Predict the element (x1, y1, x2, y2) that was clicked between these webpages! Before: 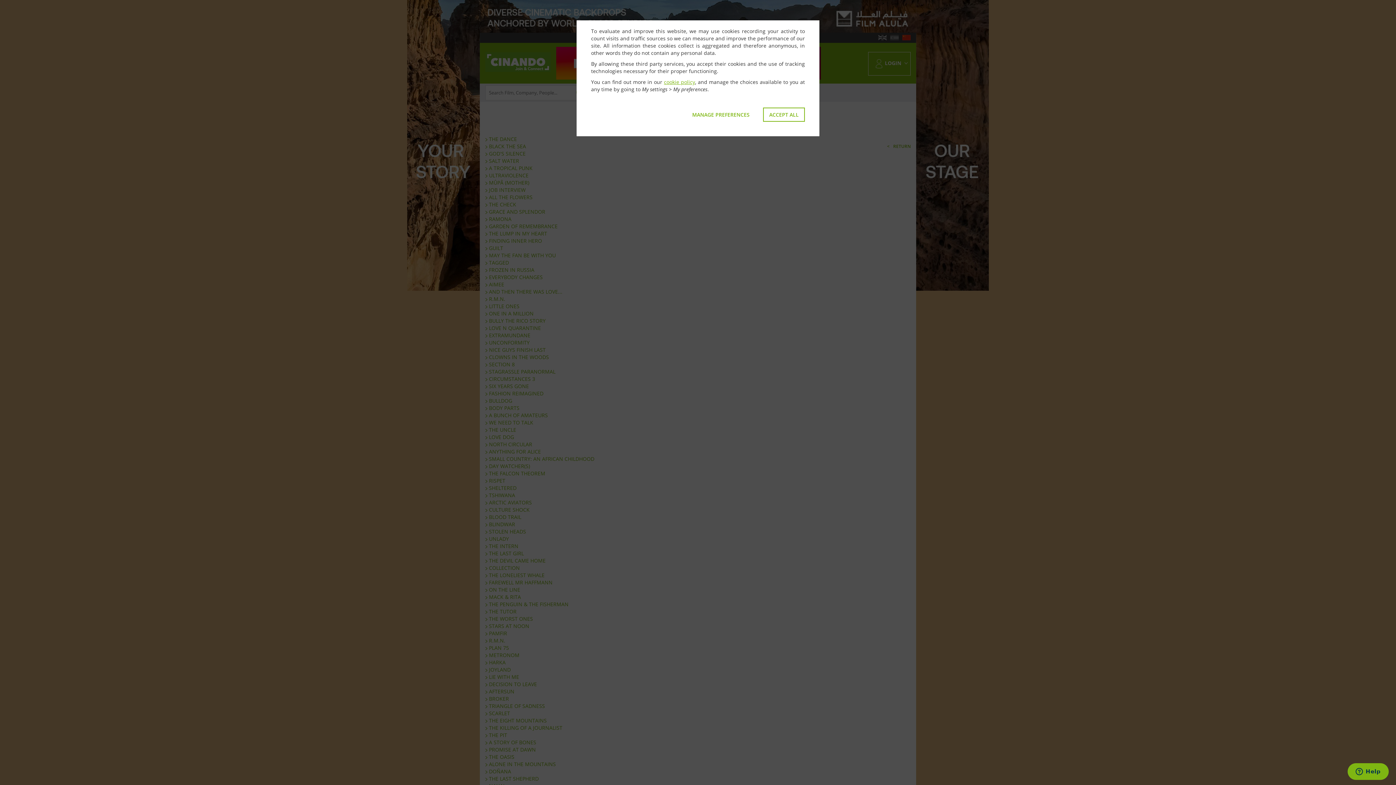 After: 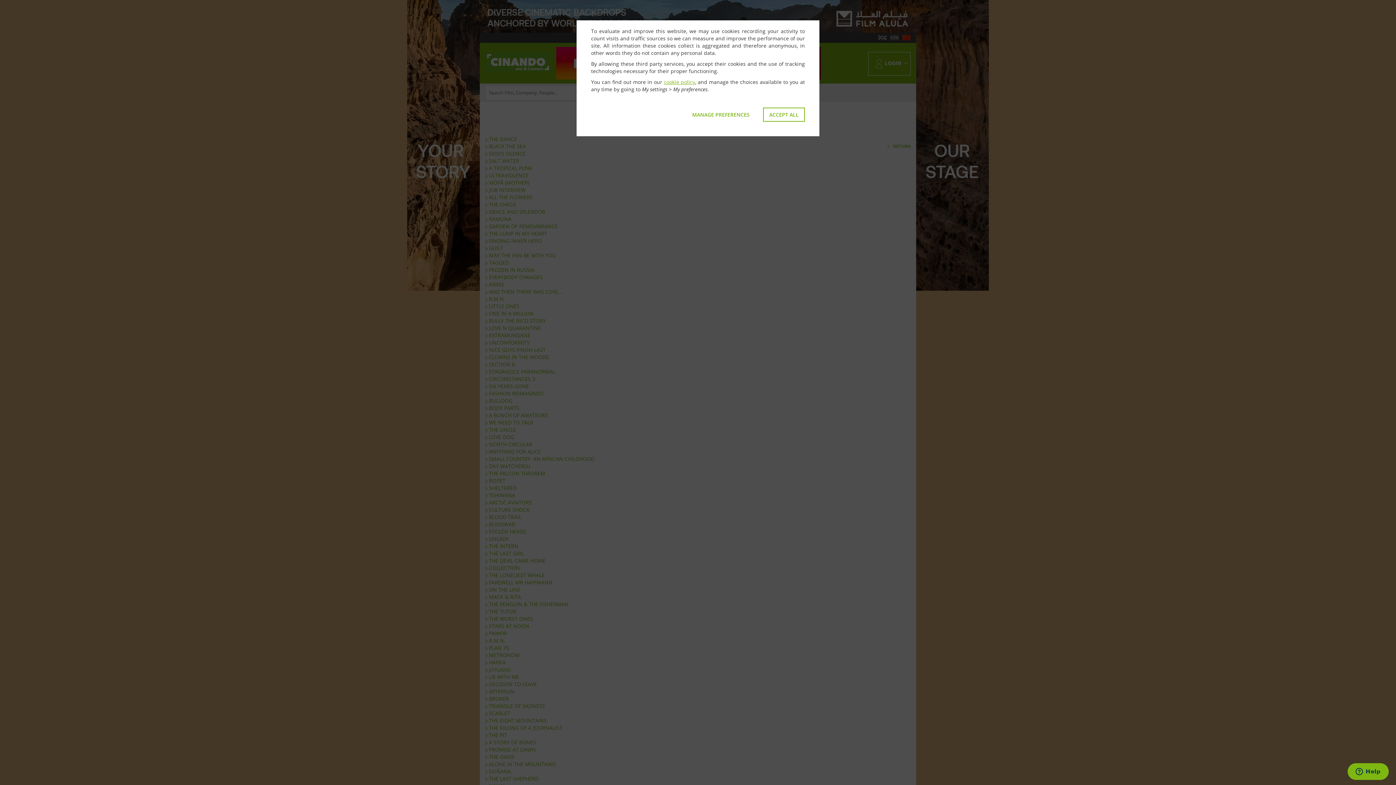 Action: bbox: (664, 78, 695, 85) label: cookie policy